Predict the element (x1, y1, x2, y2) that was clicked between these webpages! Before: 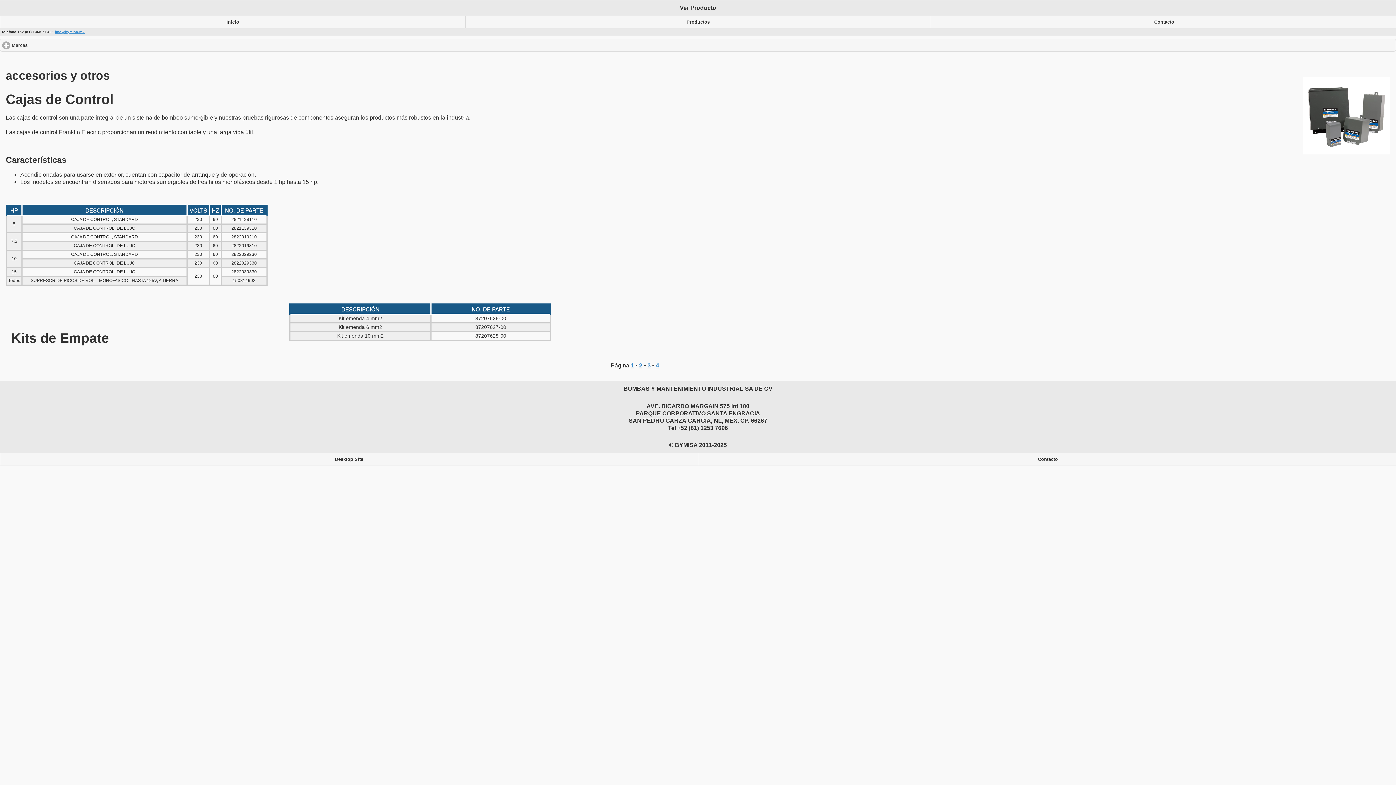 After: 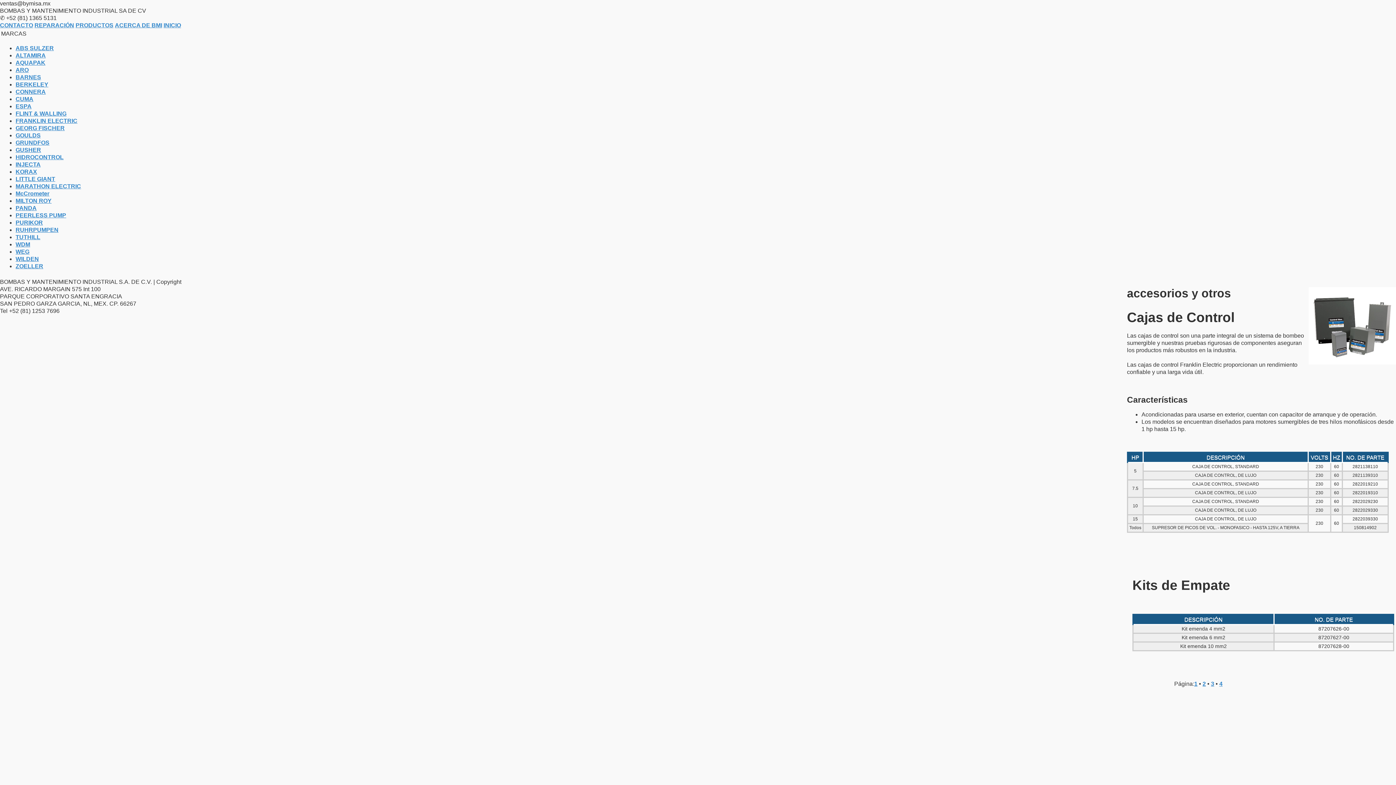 Action: label: 1 bbox: (630, 362, 634, 368)